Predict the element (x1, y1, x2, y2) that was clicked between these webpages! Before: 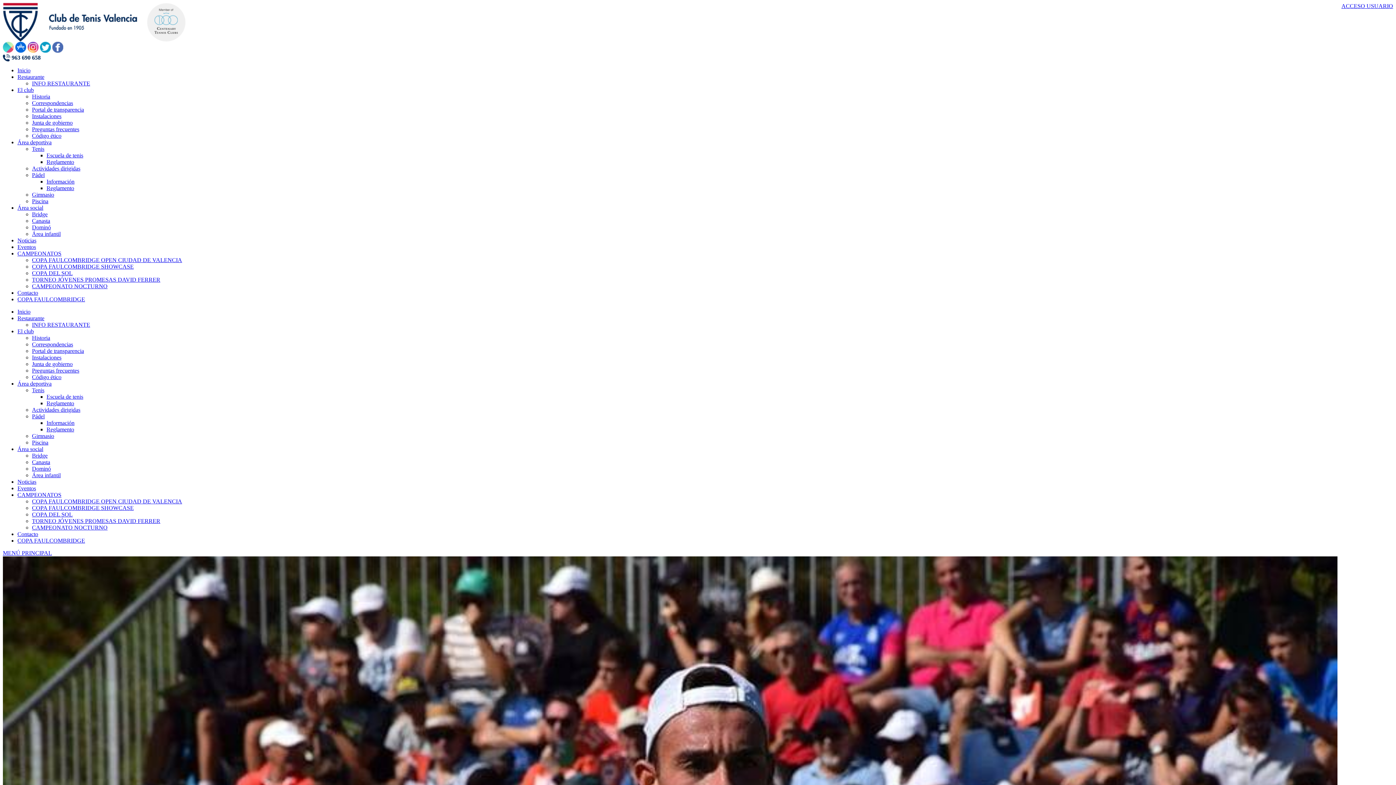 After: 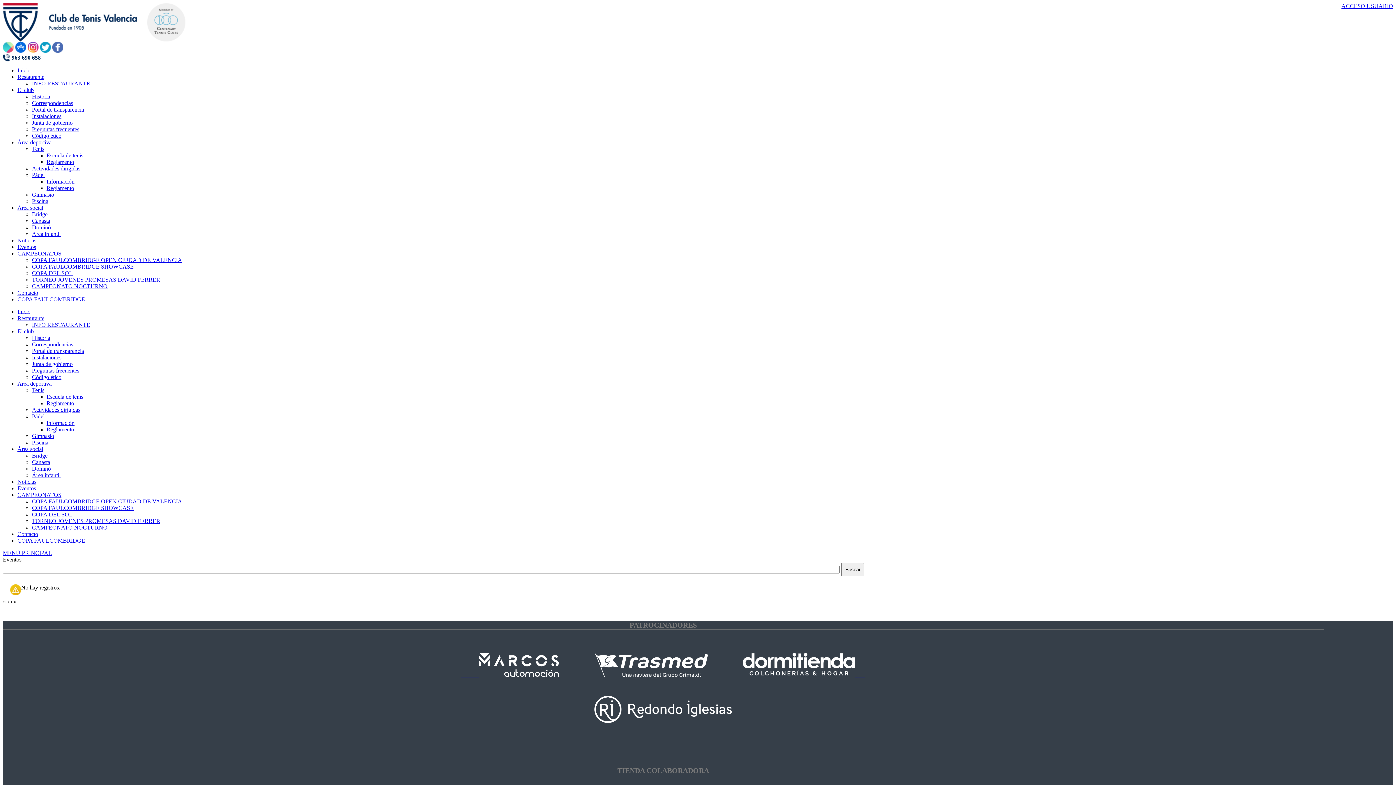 Action: label: Eventos bbox: (17, 244, 36, 250)